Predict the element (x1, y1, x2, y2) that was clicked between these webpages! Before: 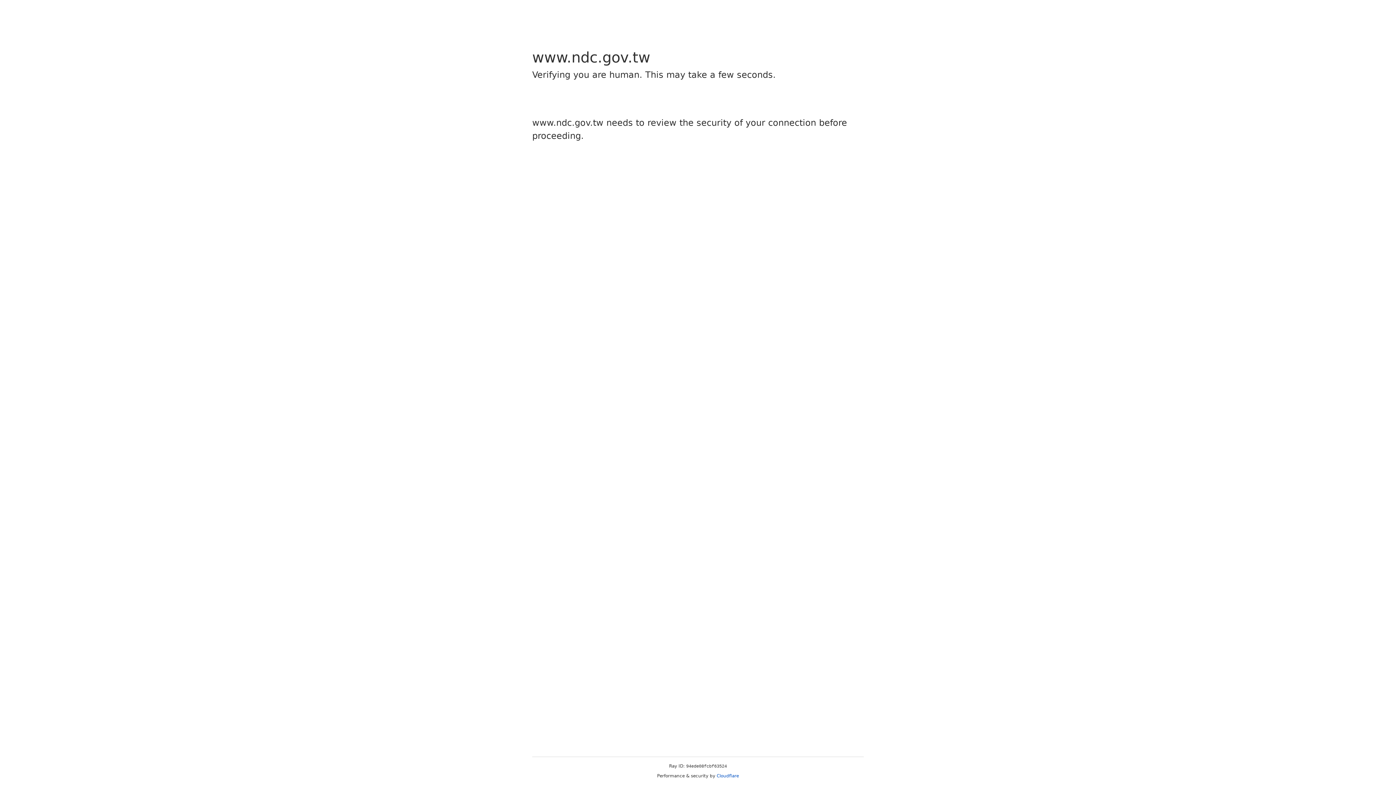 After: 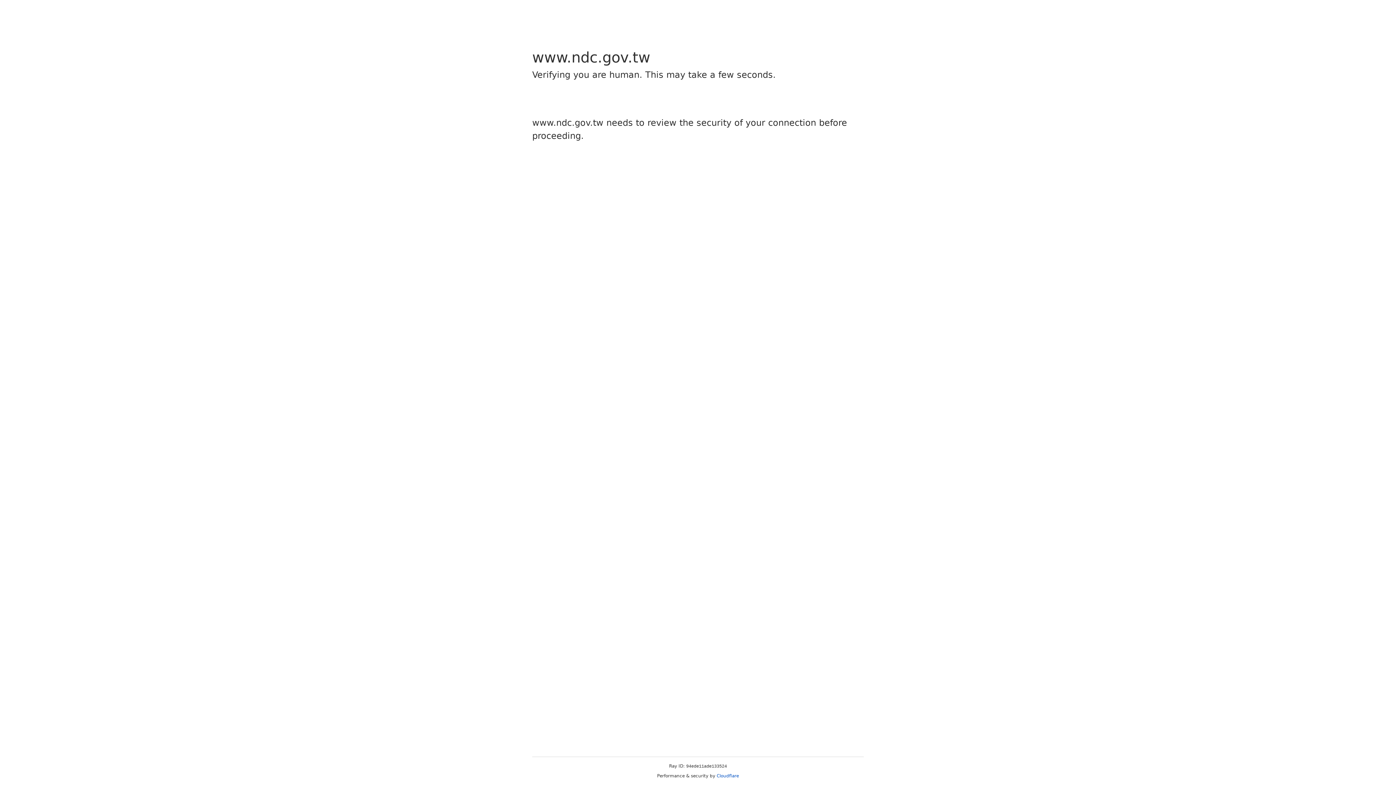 Action: bbox: (716, 773, 739, 778) label: Cloudflare